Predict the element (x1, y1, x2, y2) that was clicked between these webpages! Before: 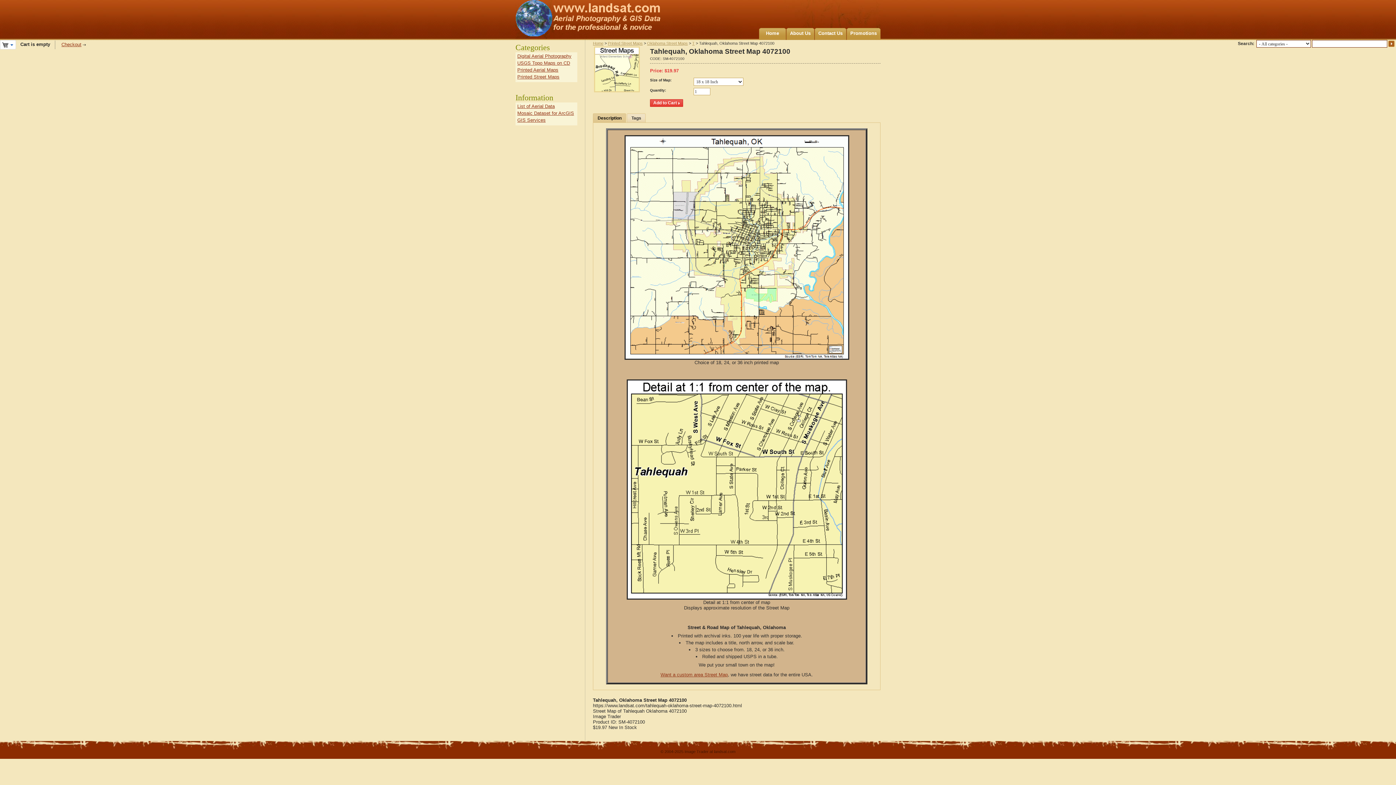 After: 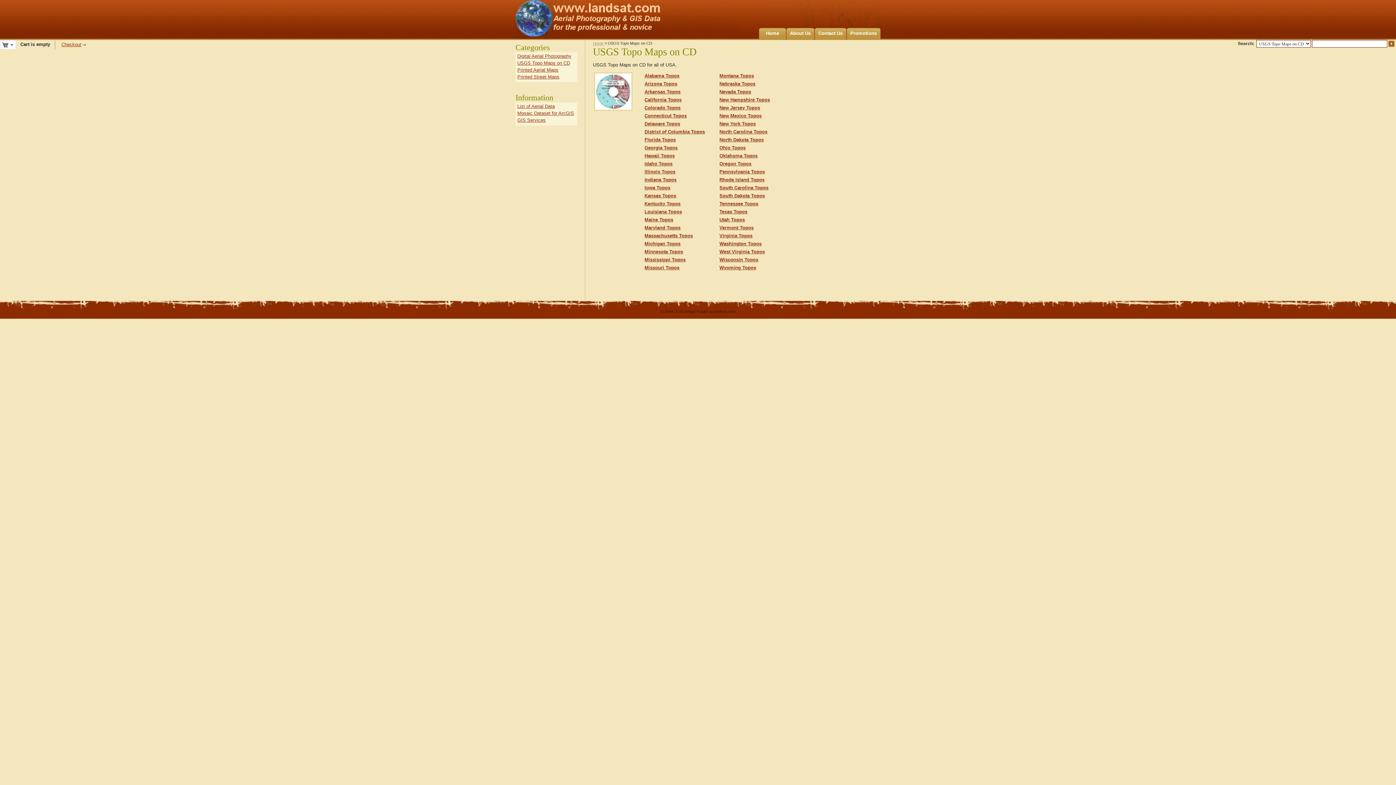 Action: label: USGS Topo Maps on CD bbox: (517, 60, 570, 65)